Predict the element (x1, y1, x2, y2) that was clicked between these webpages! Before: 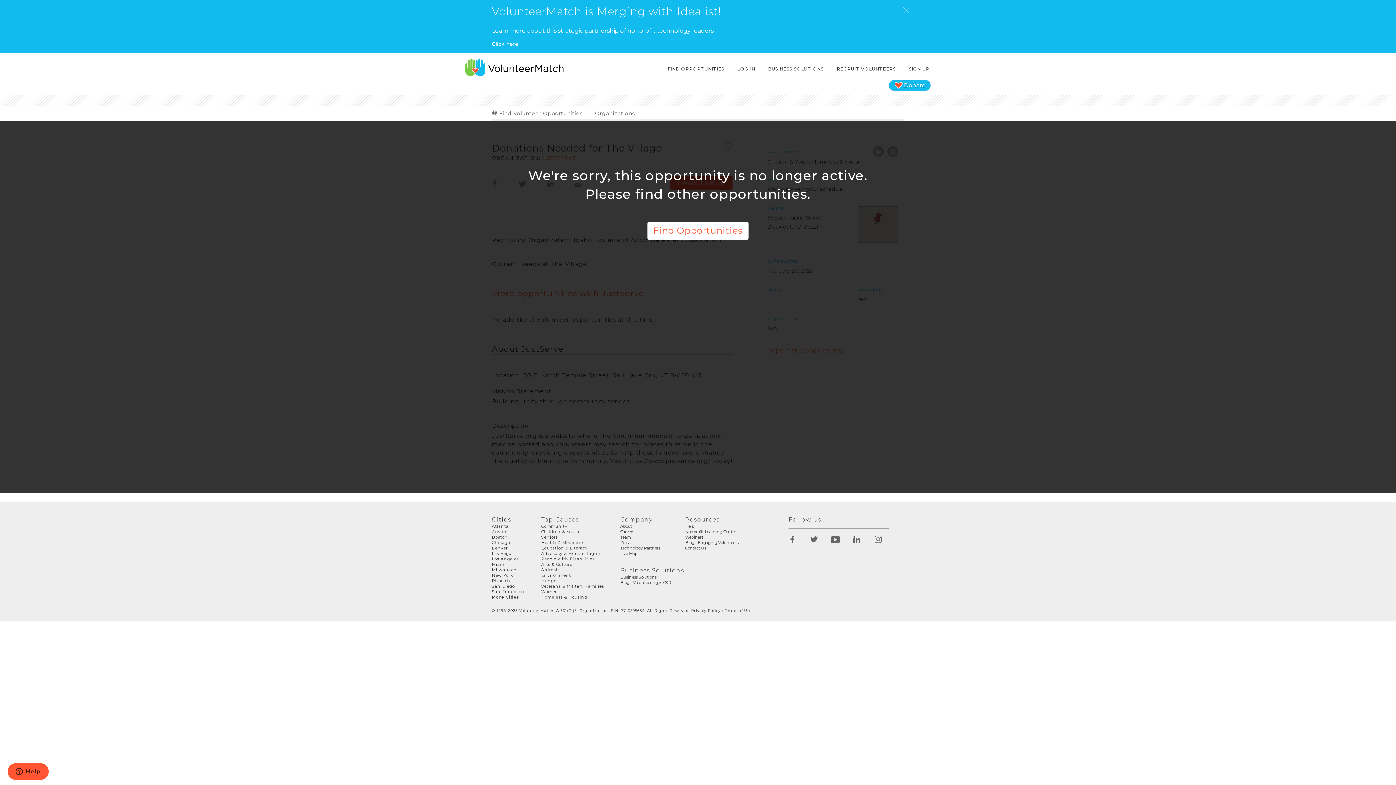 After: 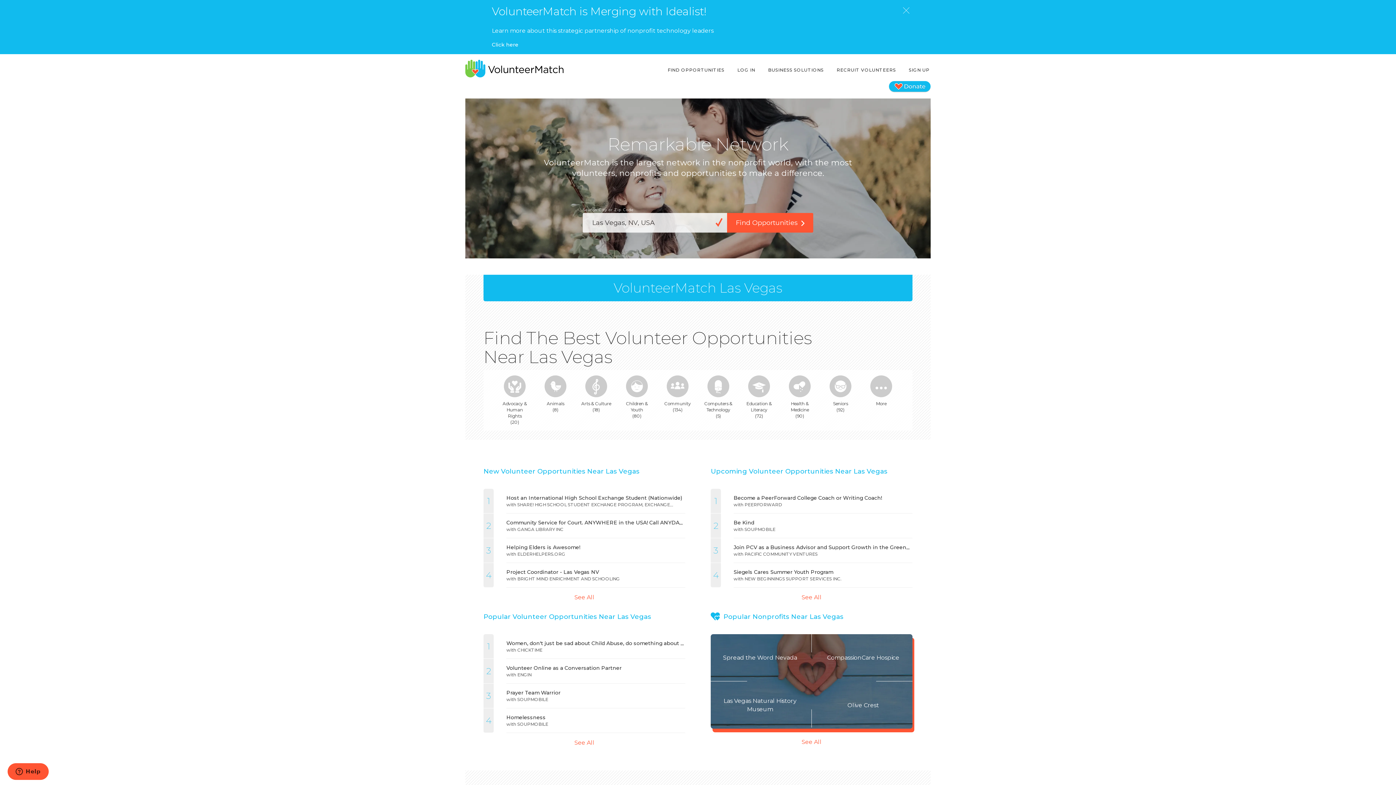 Action: bbox: (492, 551, 513, 556) label: Las Vegas